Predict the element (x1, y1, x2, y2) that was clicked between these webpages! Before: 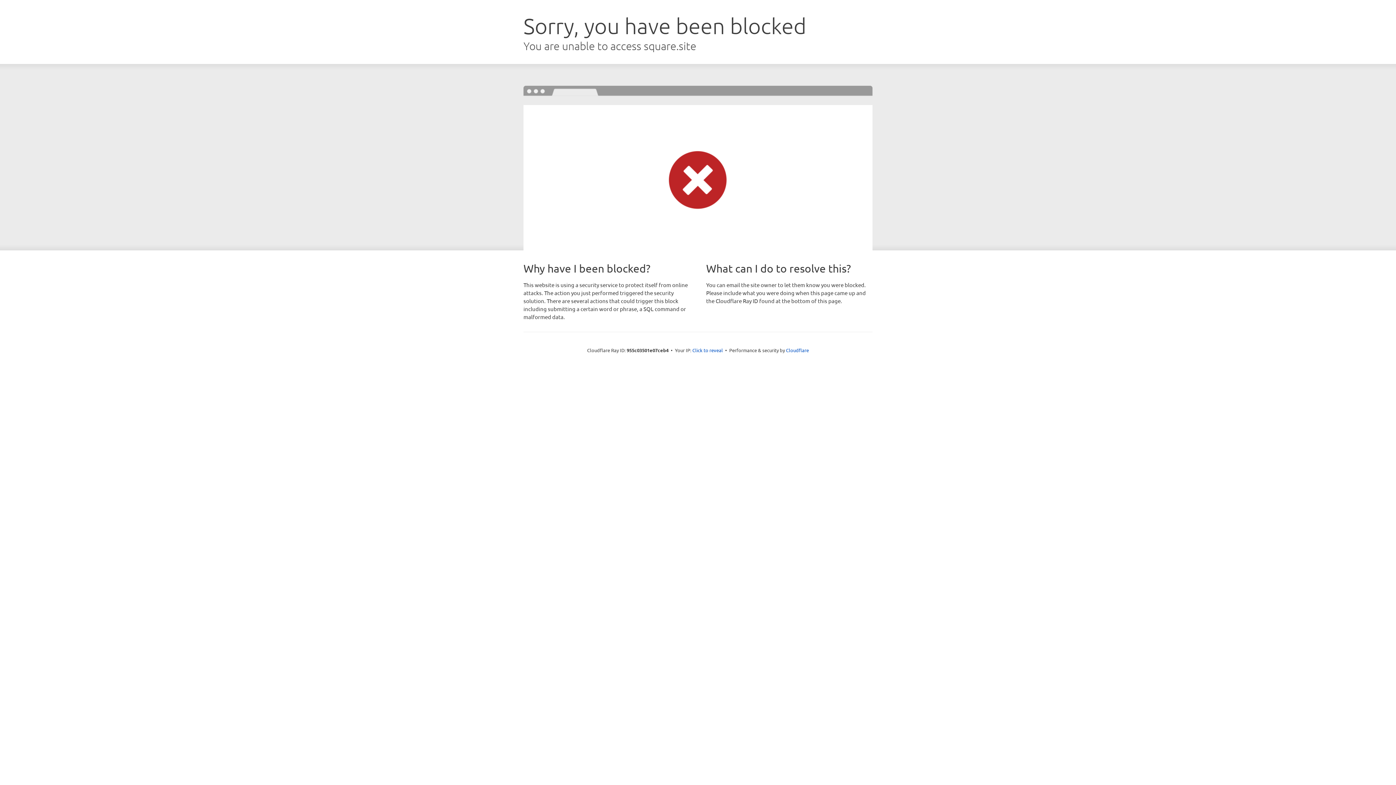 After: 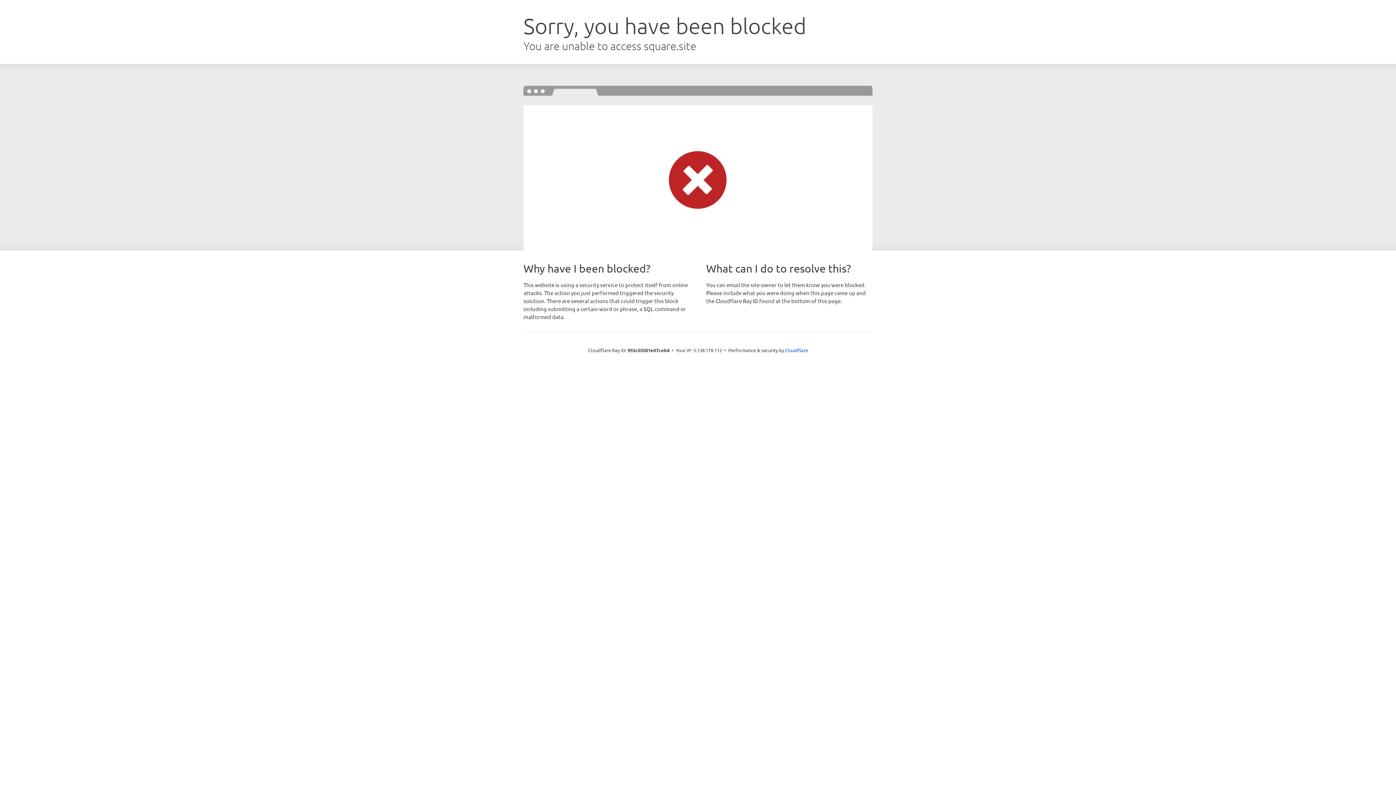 Action: label: Click to reveal bbox: (692, 346, 723, 353)